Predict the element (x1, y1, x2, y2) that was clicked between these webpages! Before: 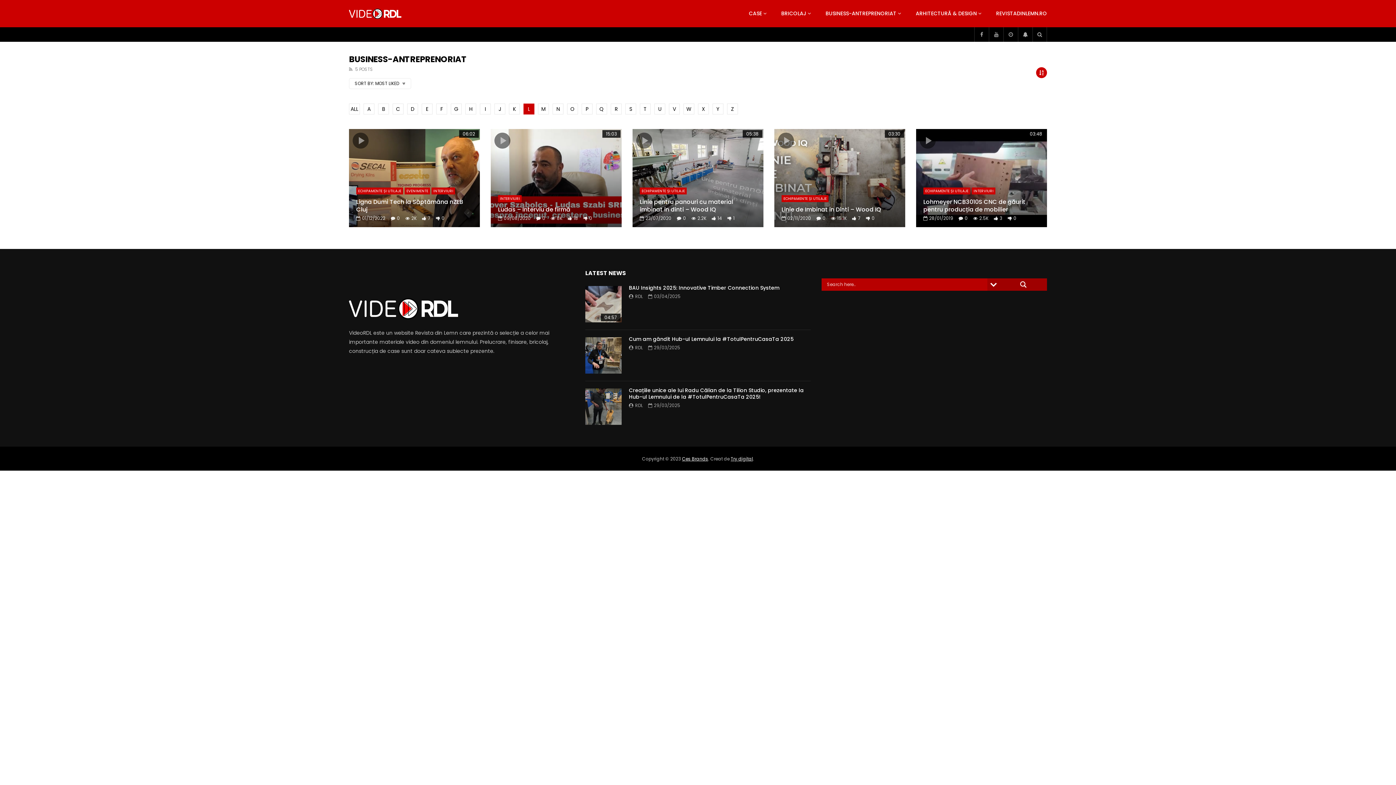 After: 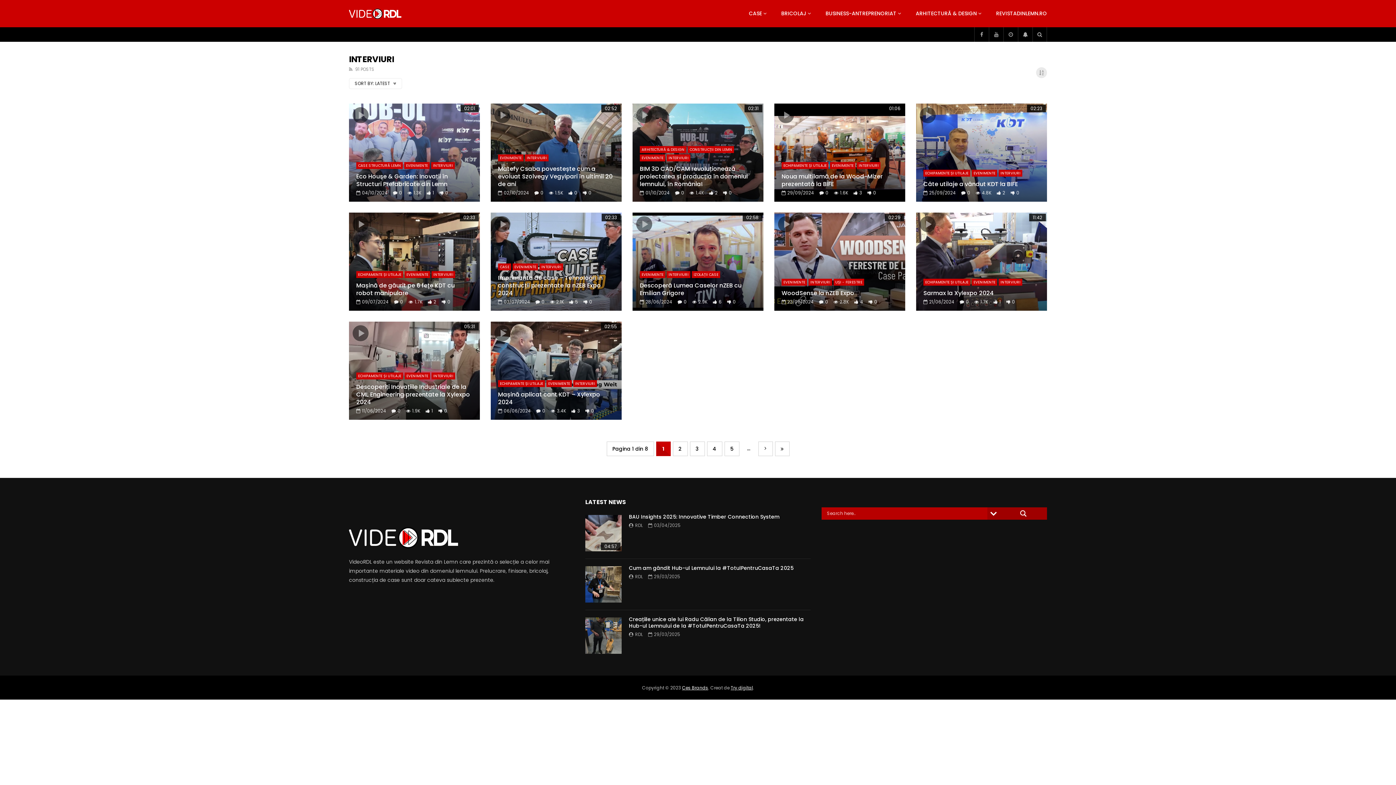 Action: label: INTERVIURI bbox: (498, 195, 521, 202)